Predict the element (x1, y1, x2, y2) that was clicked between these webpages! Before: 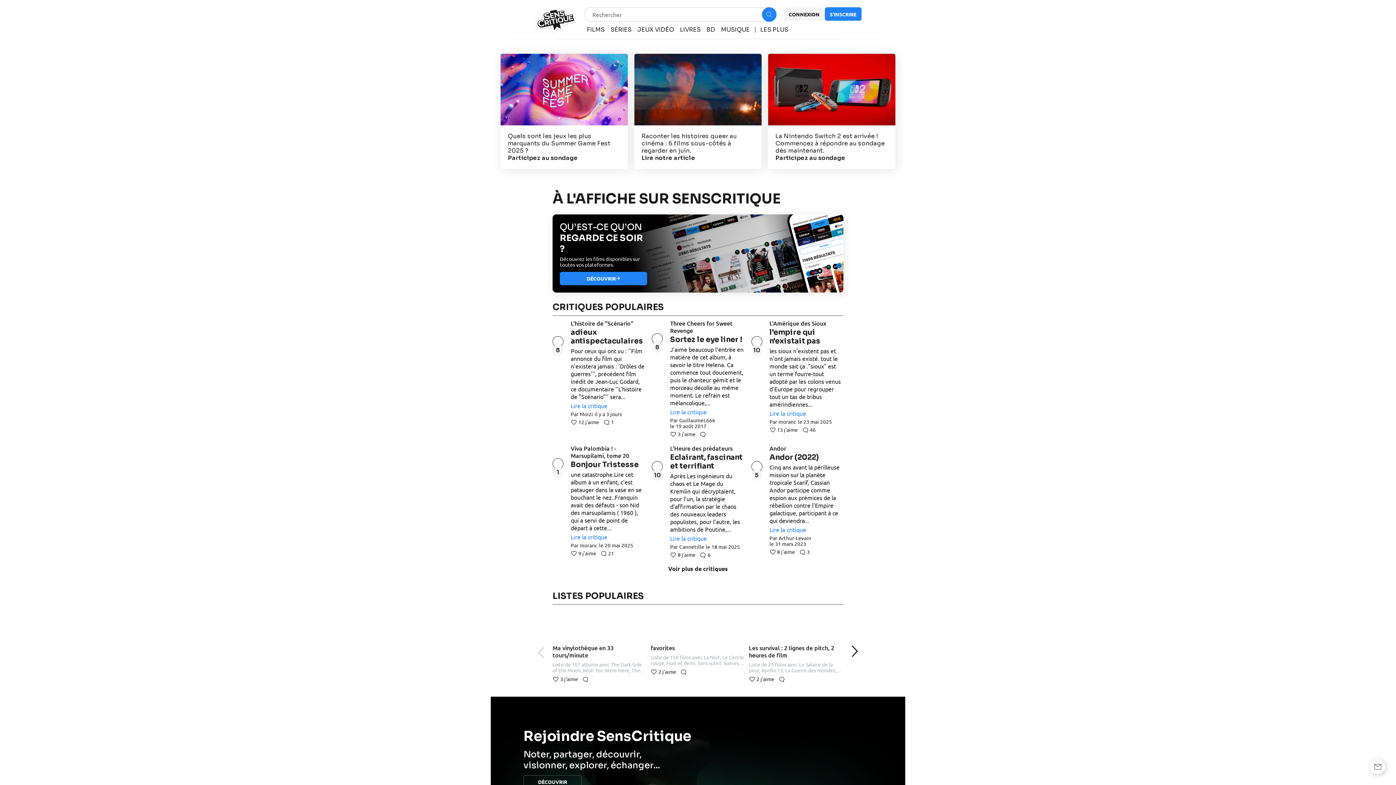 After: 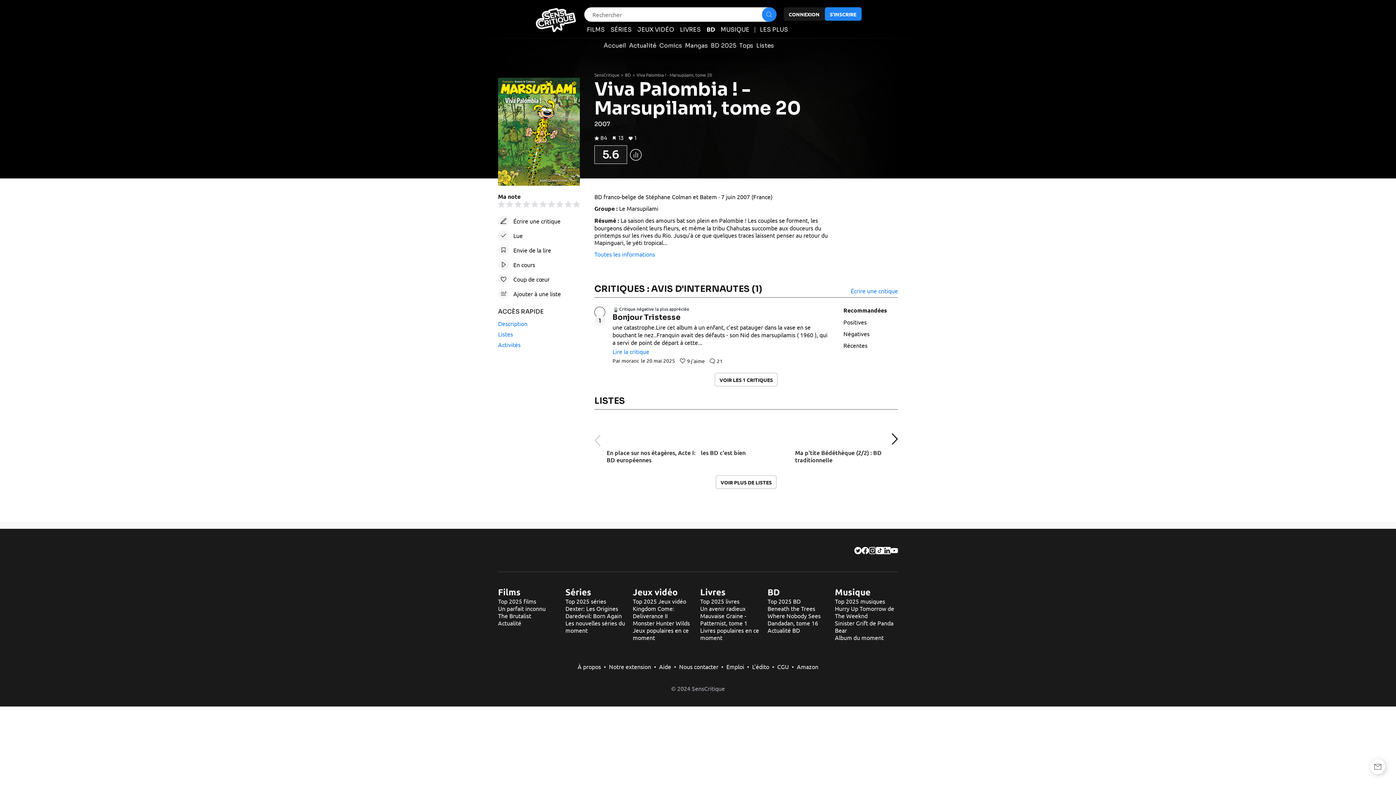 Action: bbox: (570, 444, 644, 459) label: Viva Palombia ! - Marsupilami, tome 20